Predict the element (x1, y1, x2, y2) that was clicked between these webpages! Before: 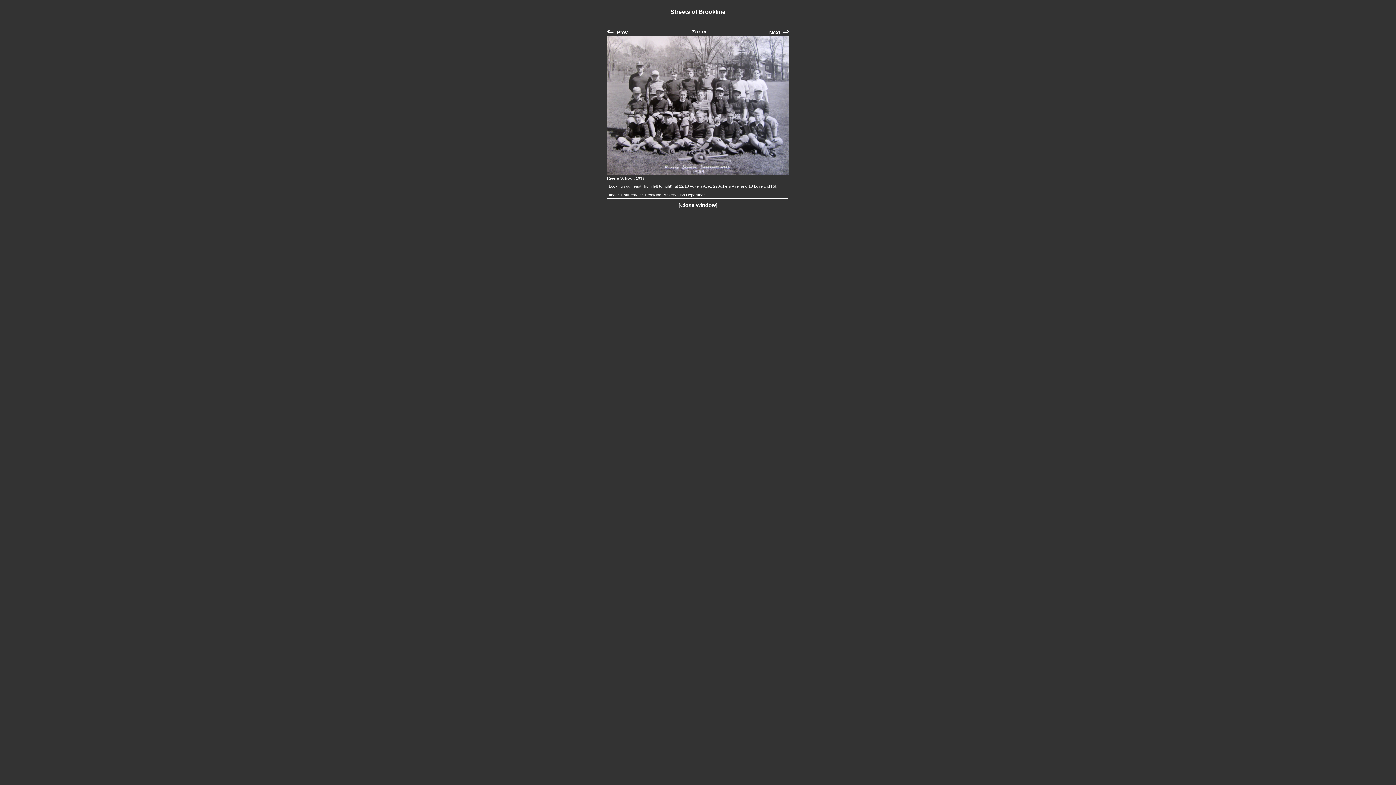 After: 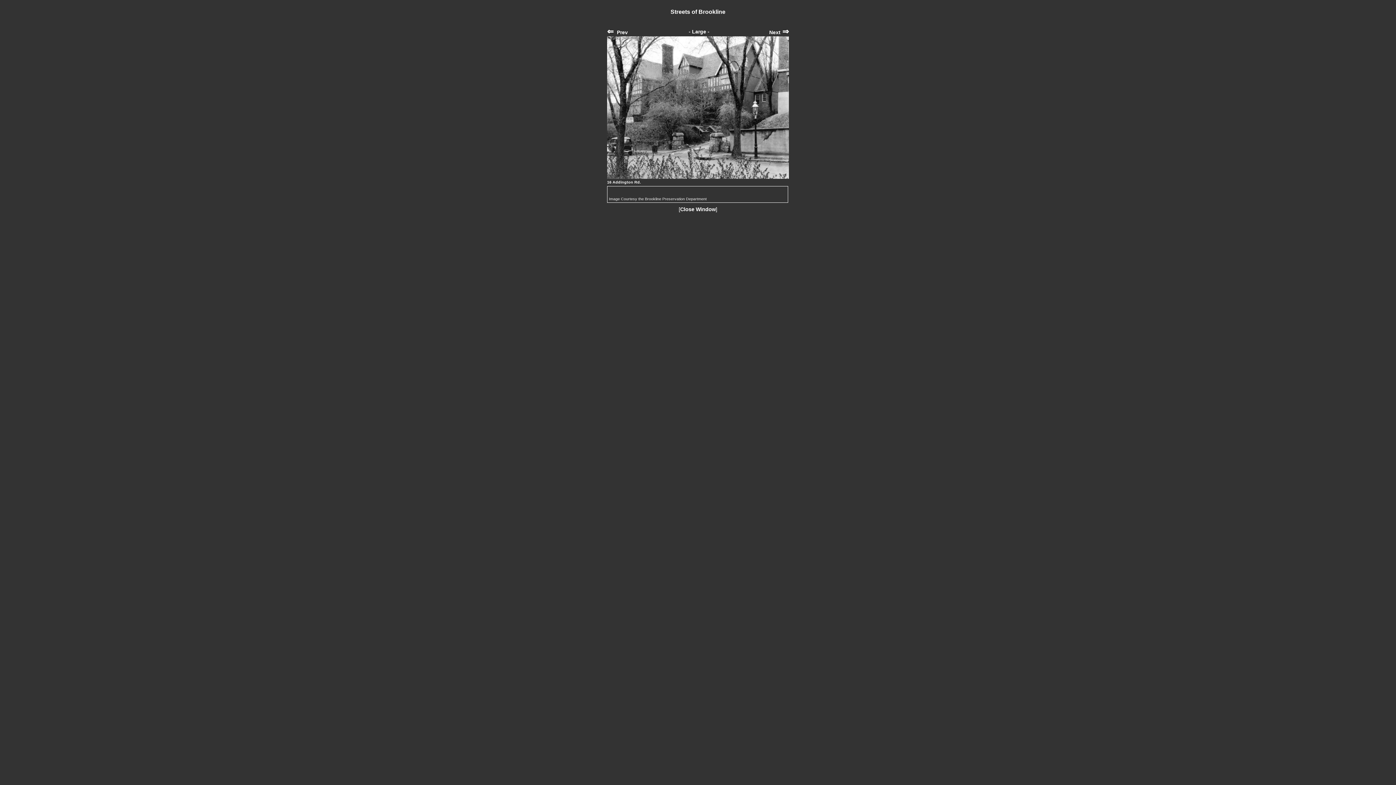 Action: bbox: (769, 29, 789, 35) label: Next⇒